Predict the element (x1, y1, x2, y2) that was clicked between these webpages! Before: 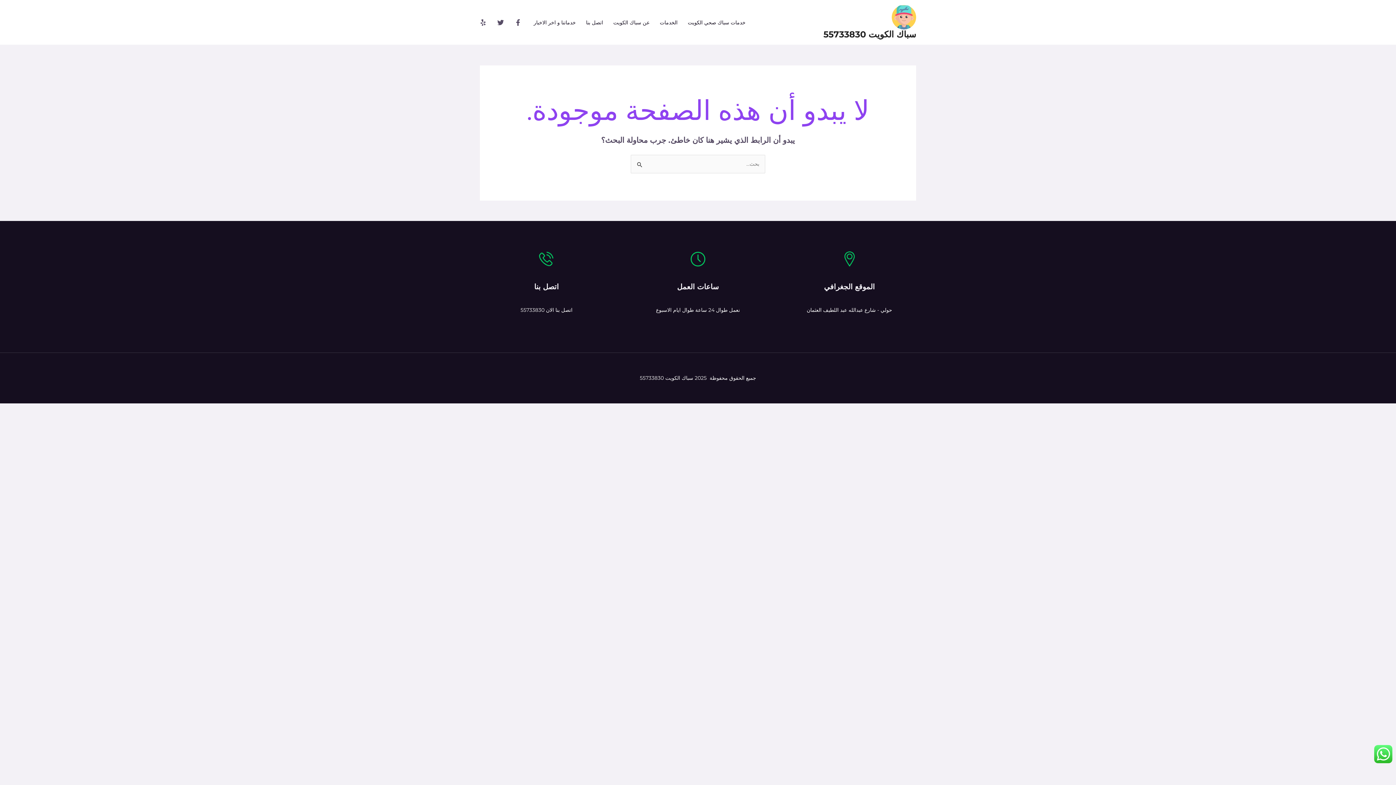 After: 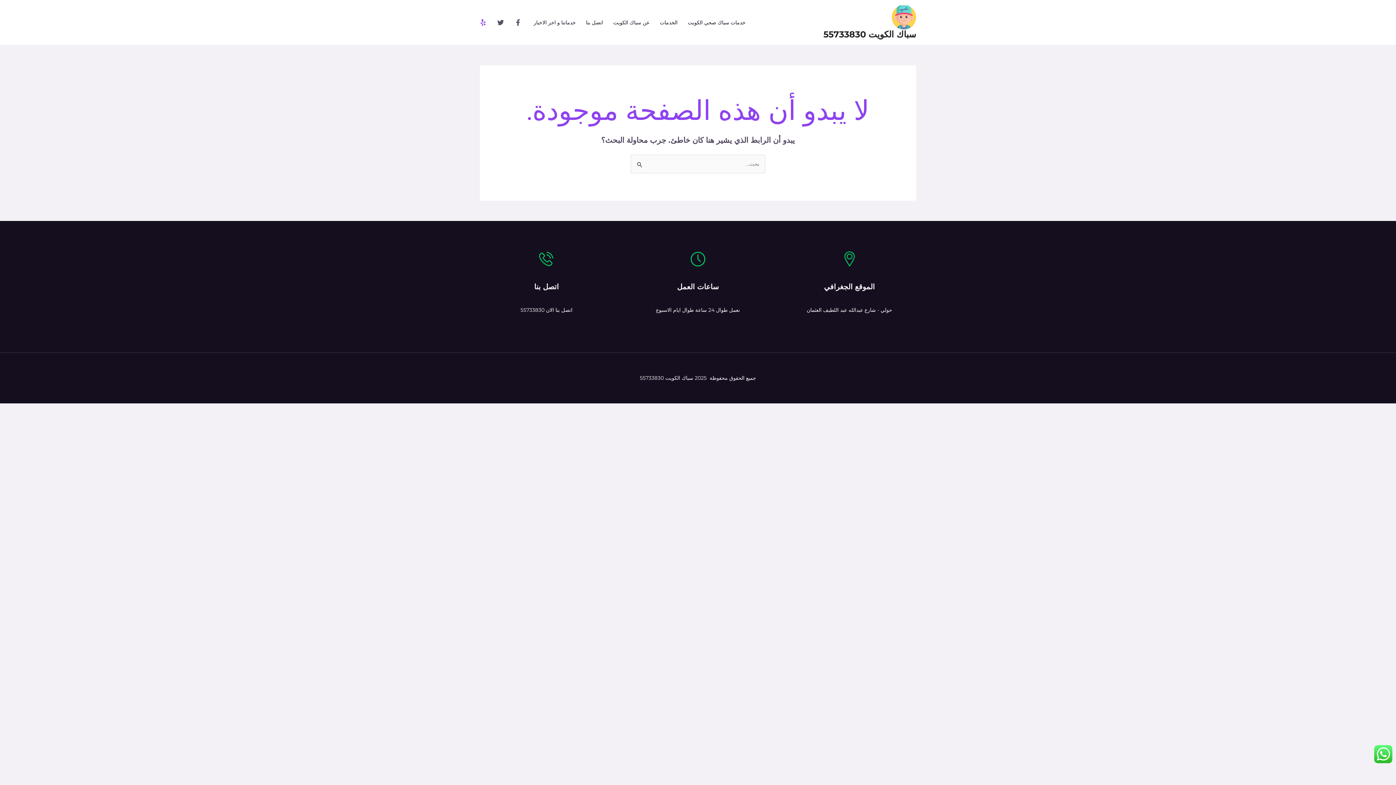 Action: label: Yelp bbox: (480, 19, 486, 25)